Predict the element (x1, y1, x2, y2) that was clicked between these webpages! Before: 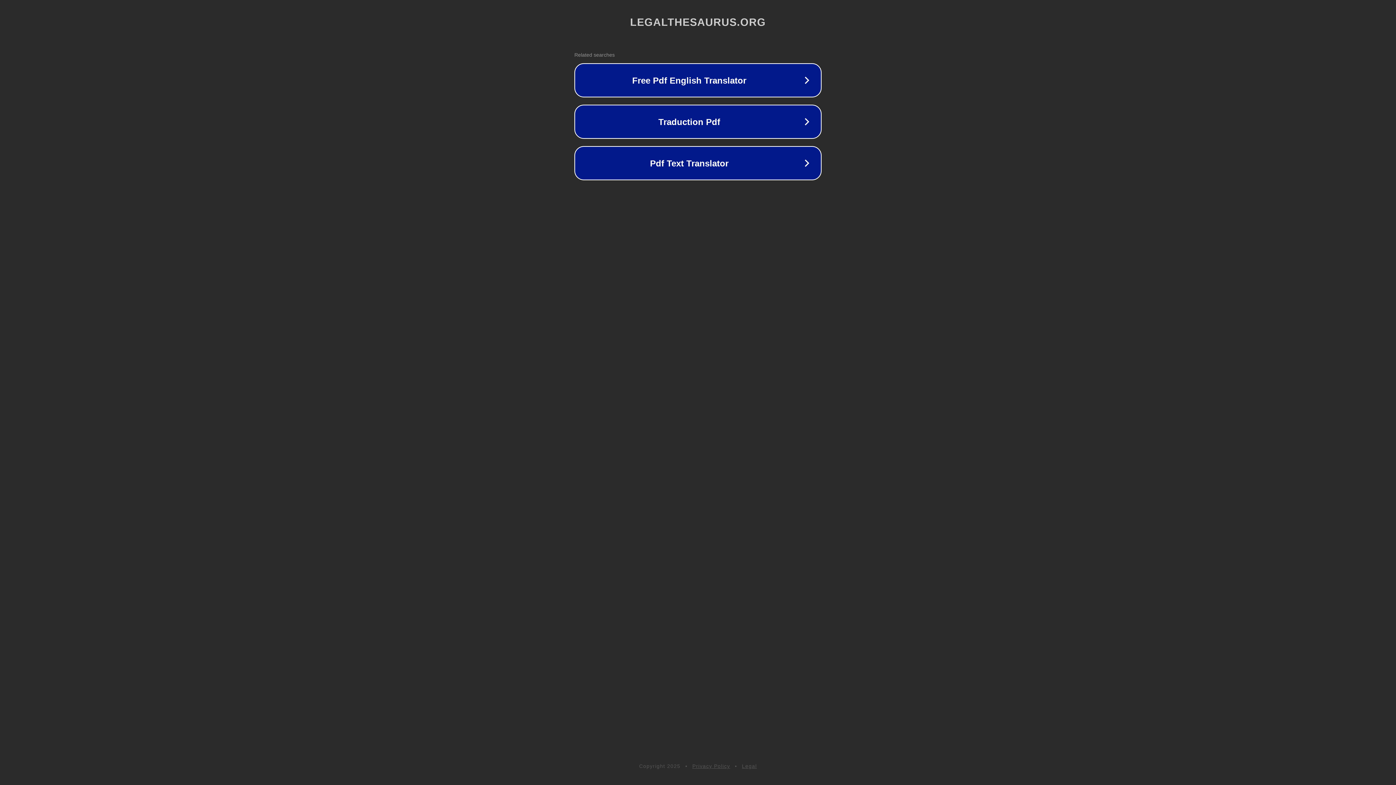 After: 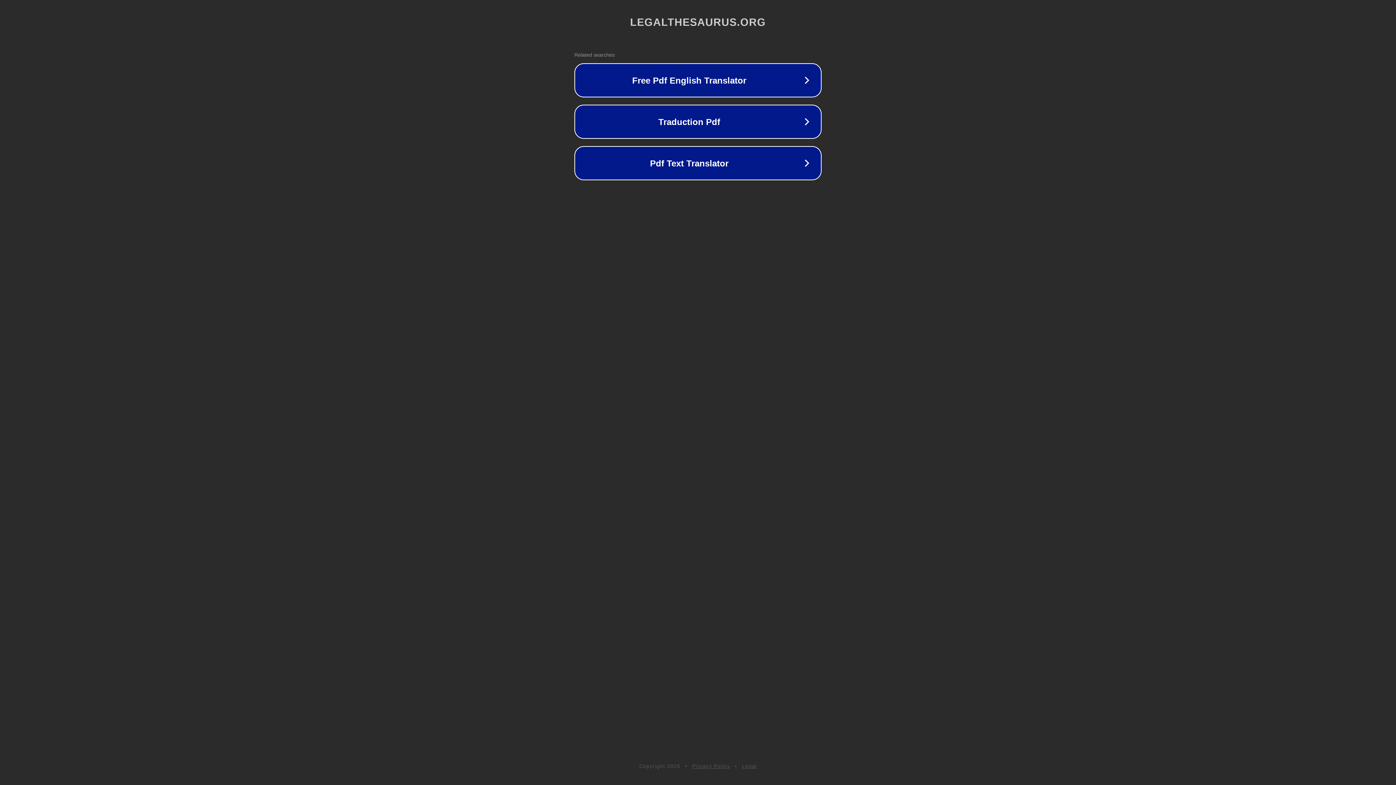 Action: bbox: (742, 763, 757, 769) label: Legal